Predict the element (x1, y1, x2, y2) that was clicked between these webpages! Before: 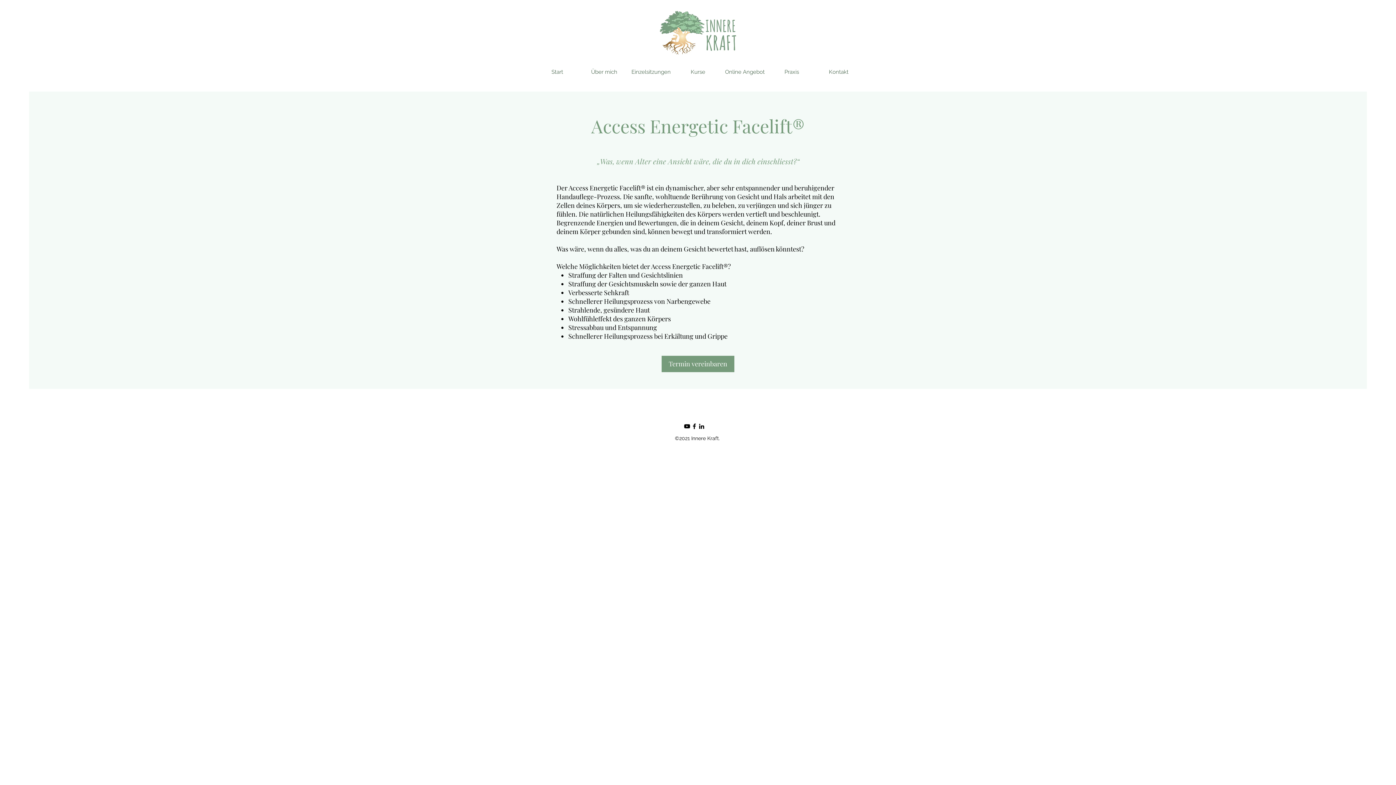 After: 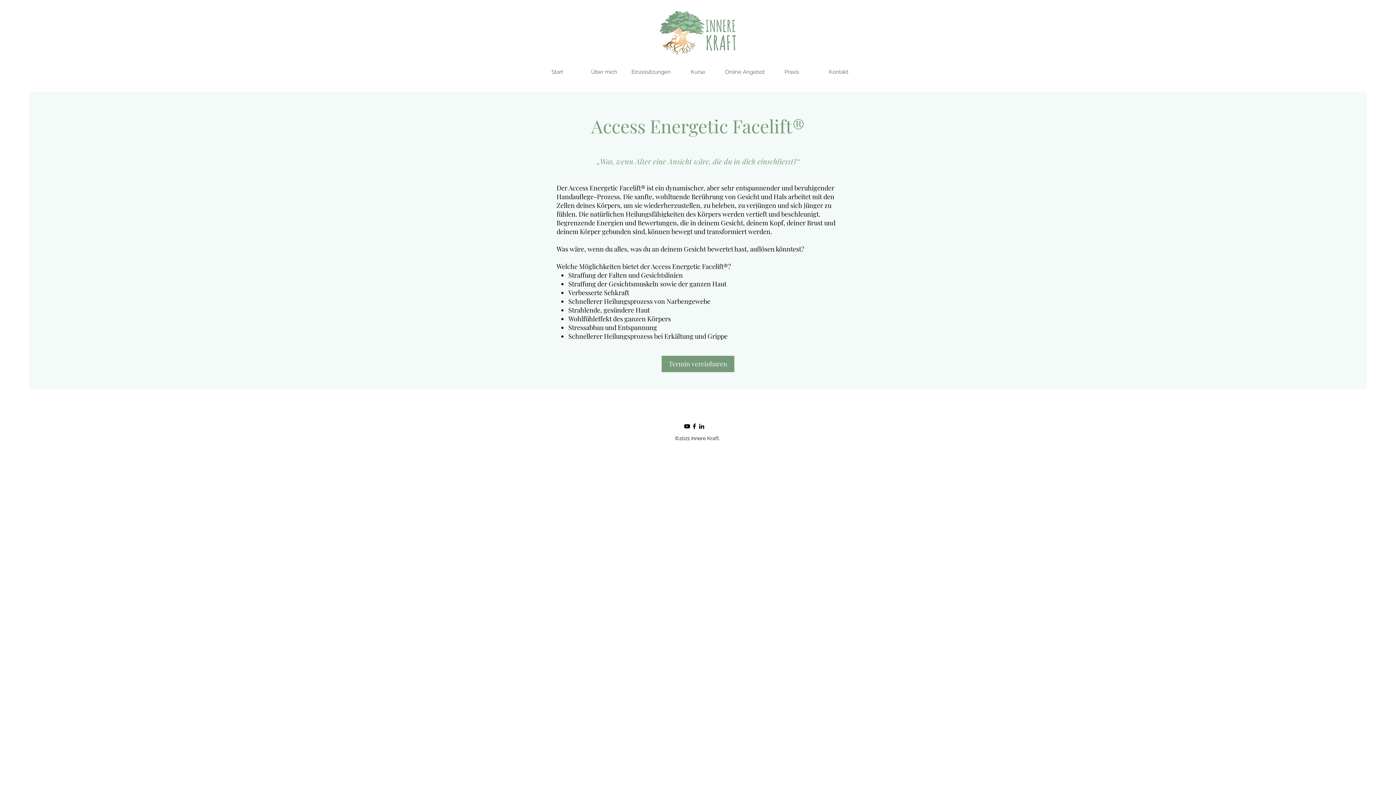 Action: bbox: (683, 422, 690, 430) label: Schwarz YouTube Icon